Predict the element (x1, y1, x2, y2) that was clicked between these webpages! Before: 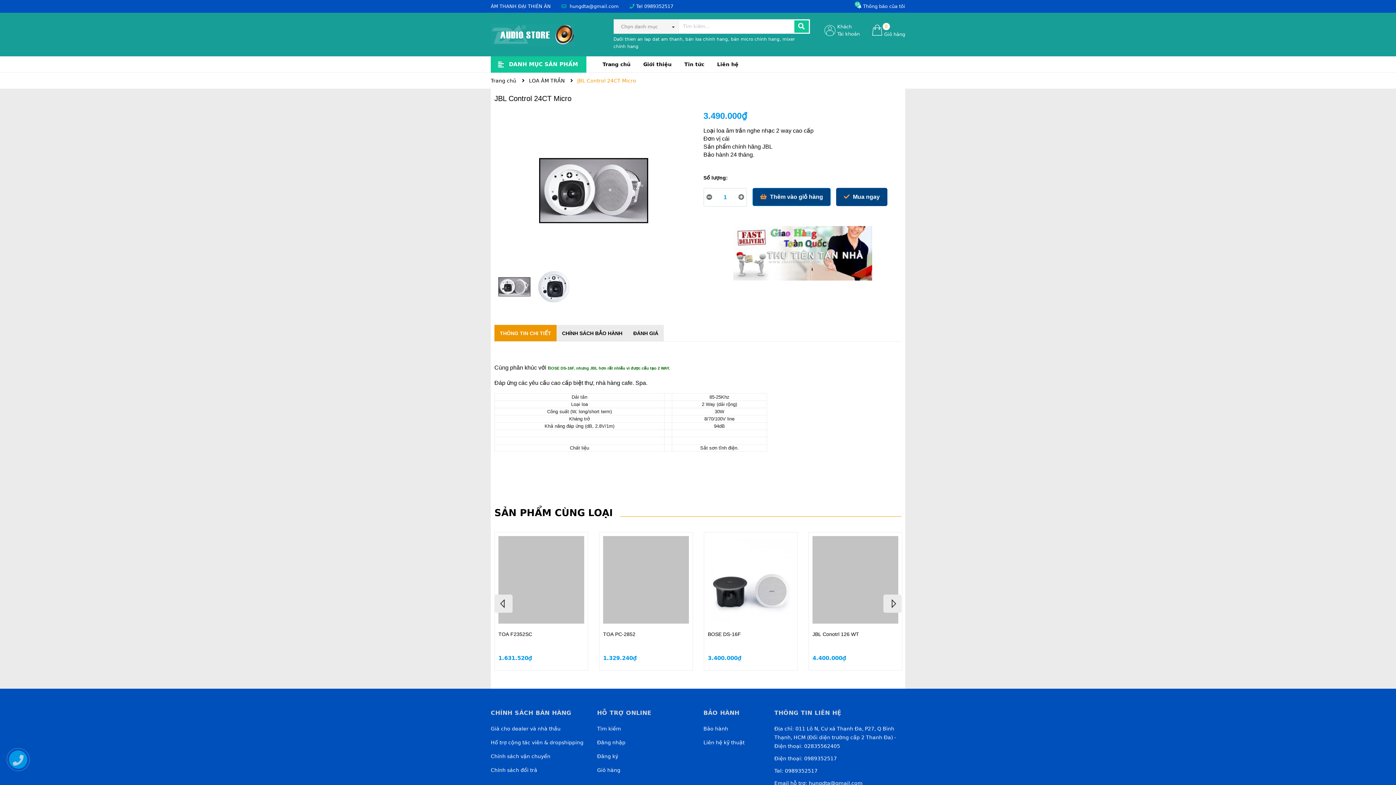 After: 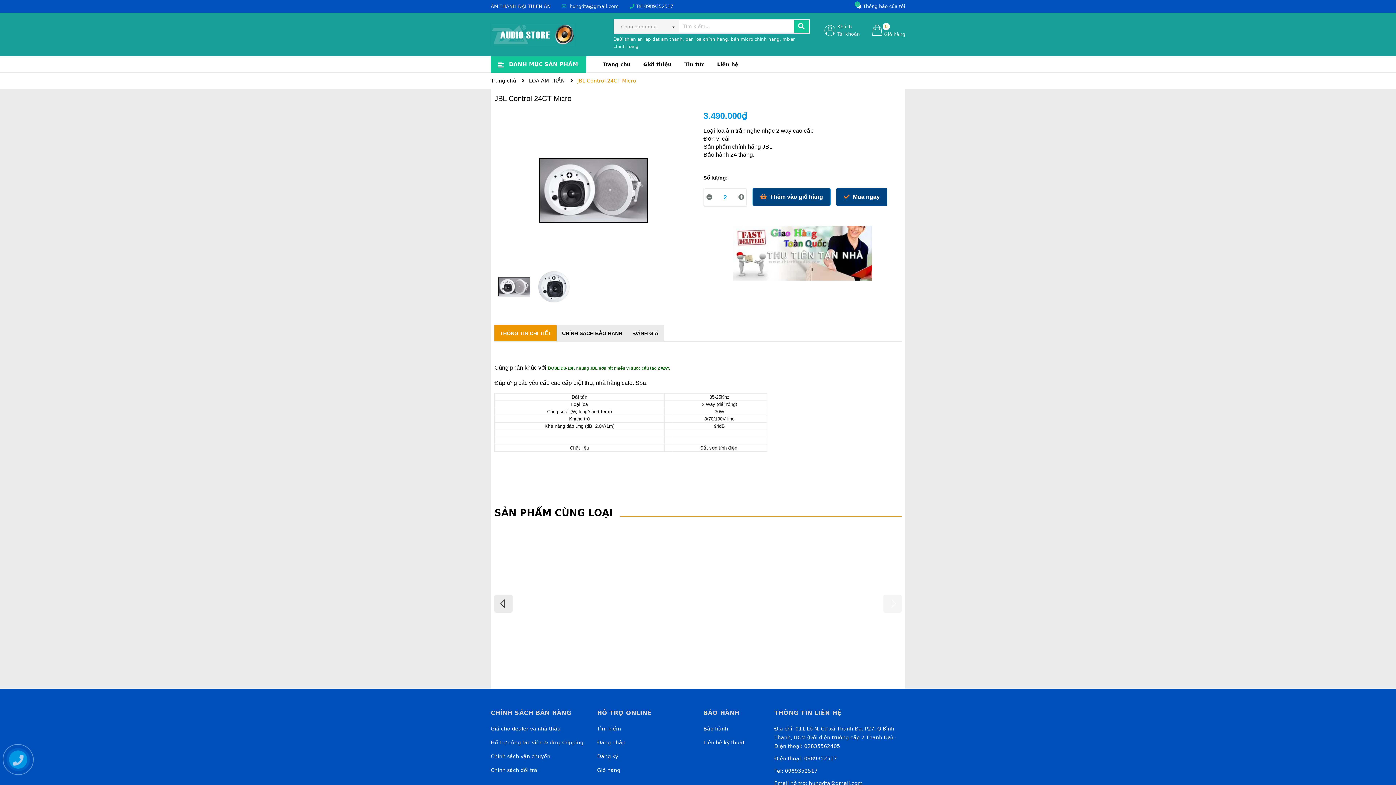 Action: bbox: (736, 188, 746, 206)